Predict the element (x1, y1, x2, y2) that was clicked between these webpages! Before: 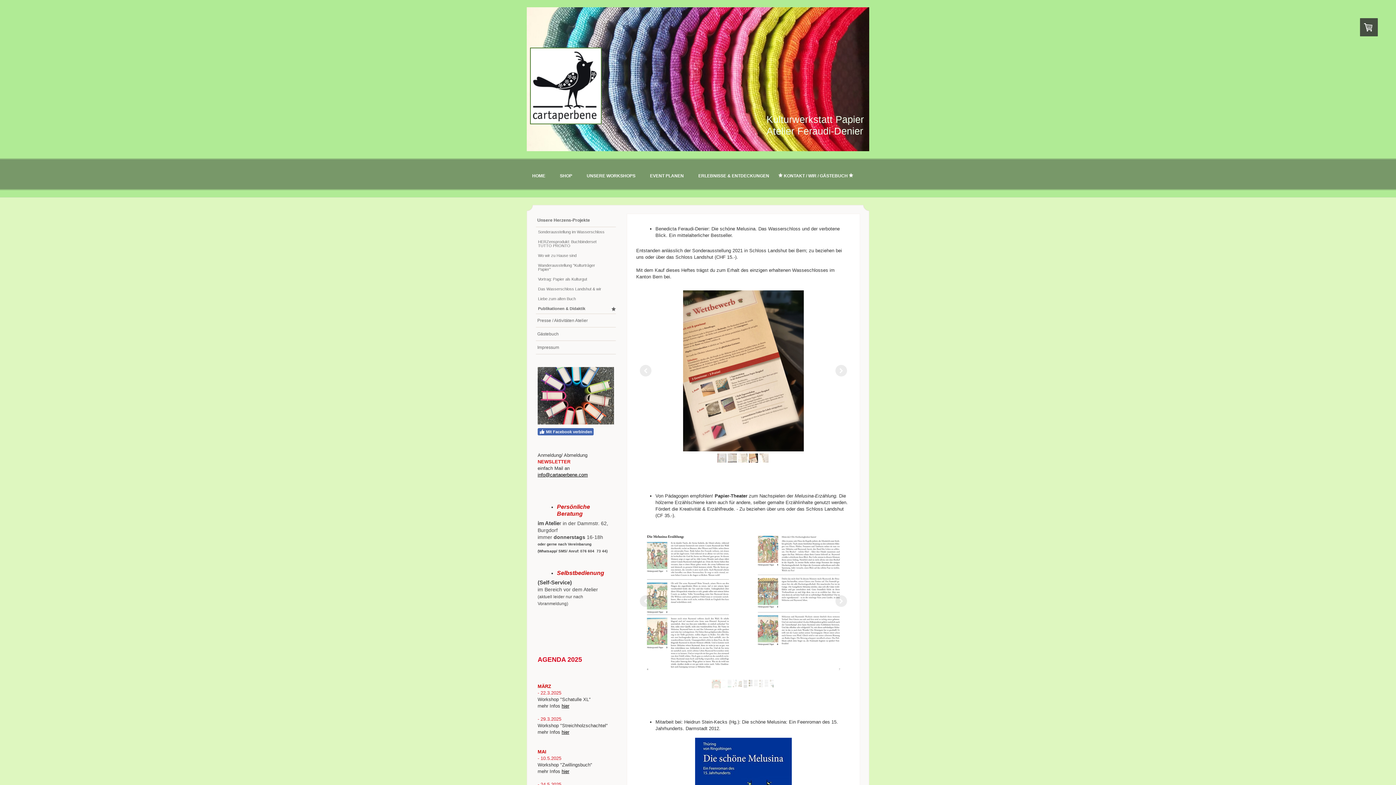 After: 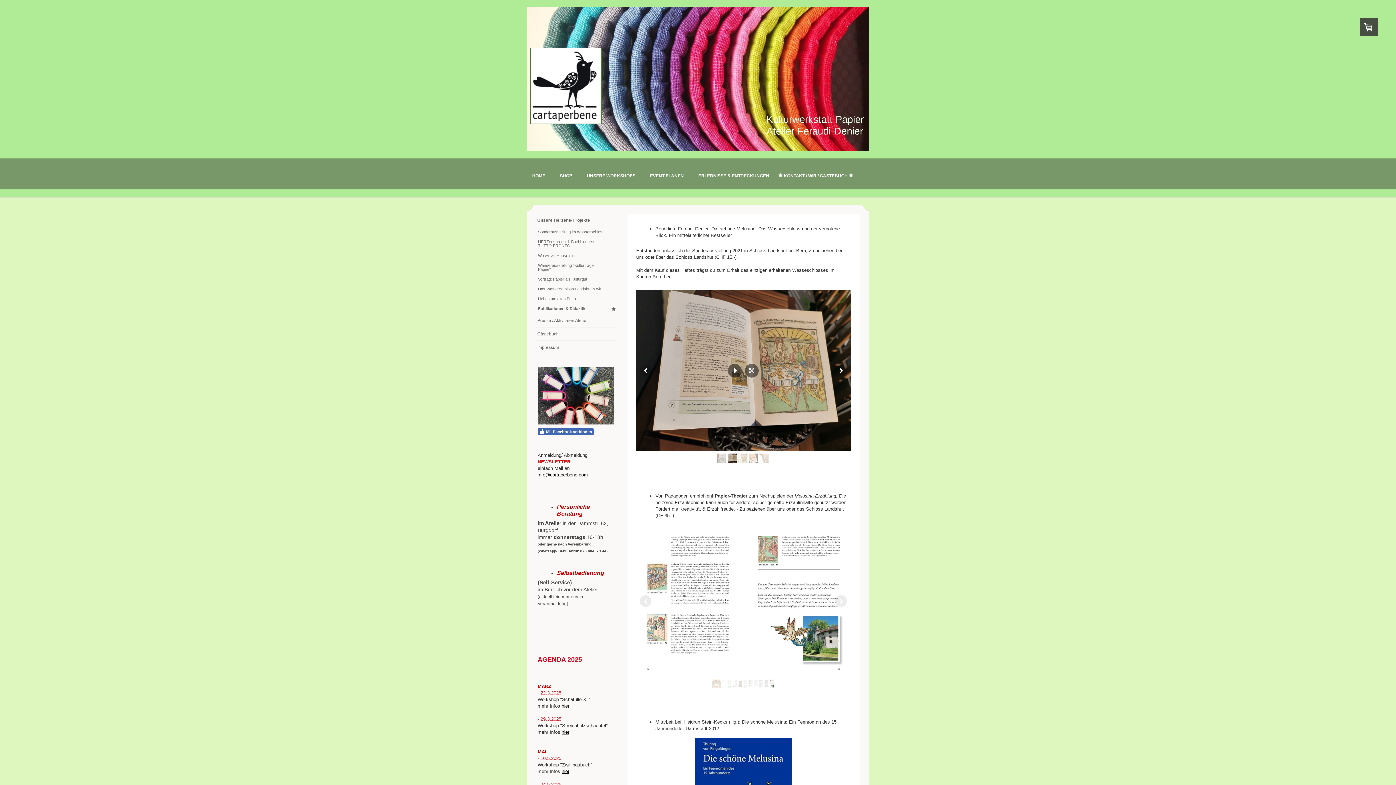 Action: bbox: (727, 453, 736, 462)